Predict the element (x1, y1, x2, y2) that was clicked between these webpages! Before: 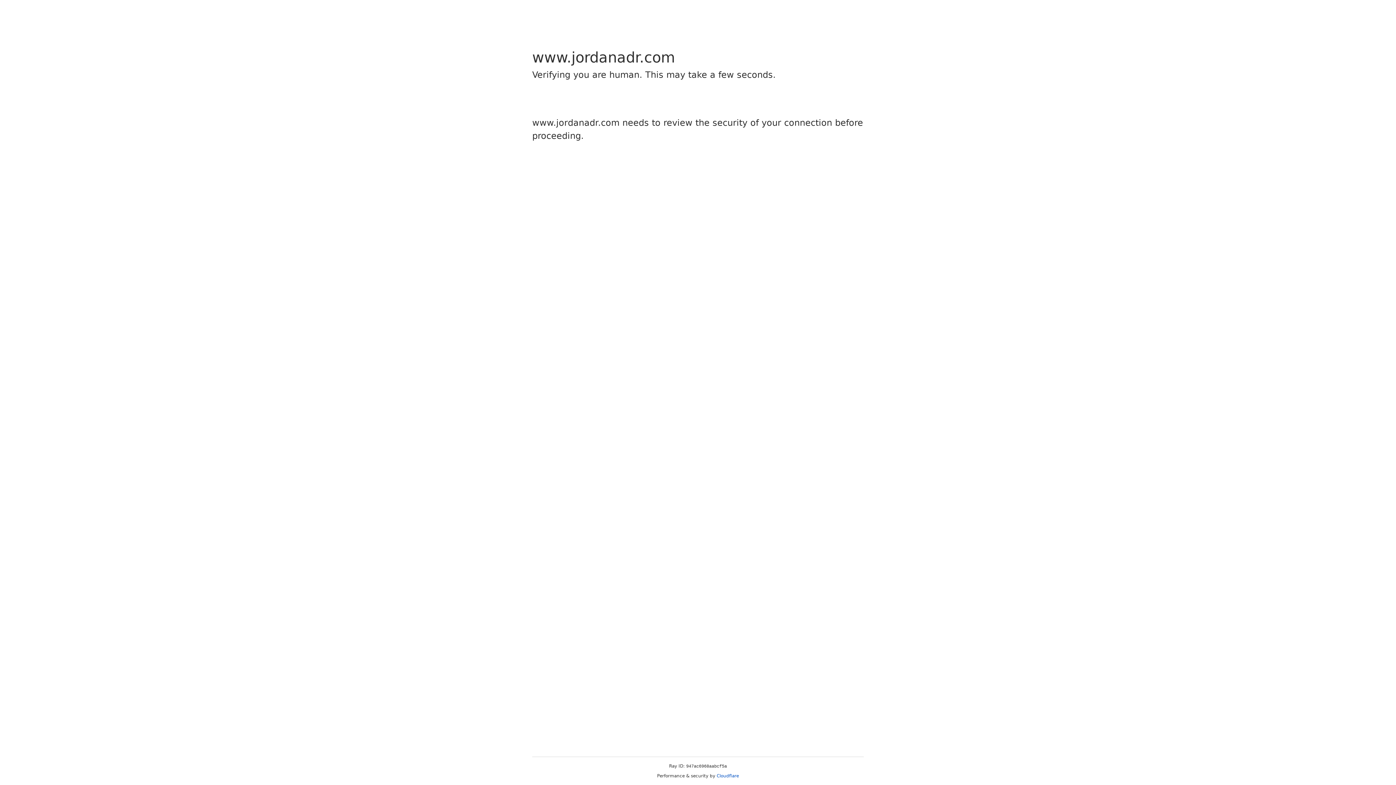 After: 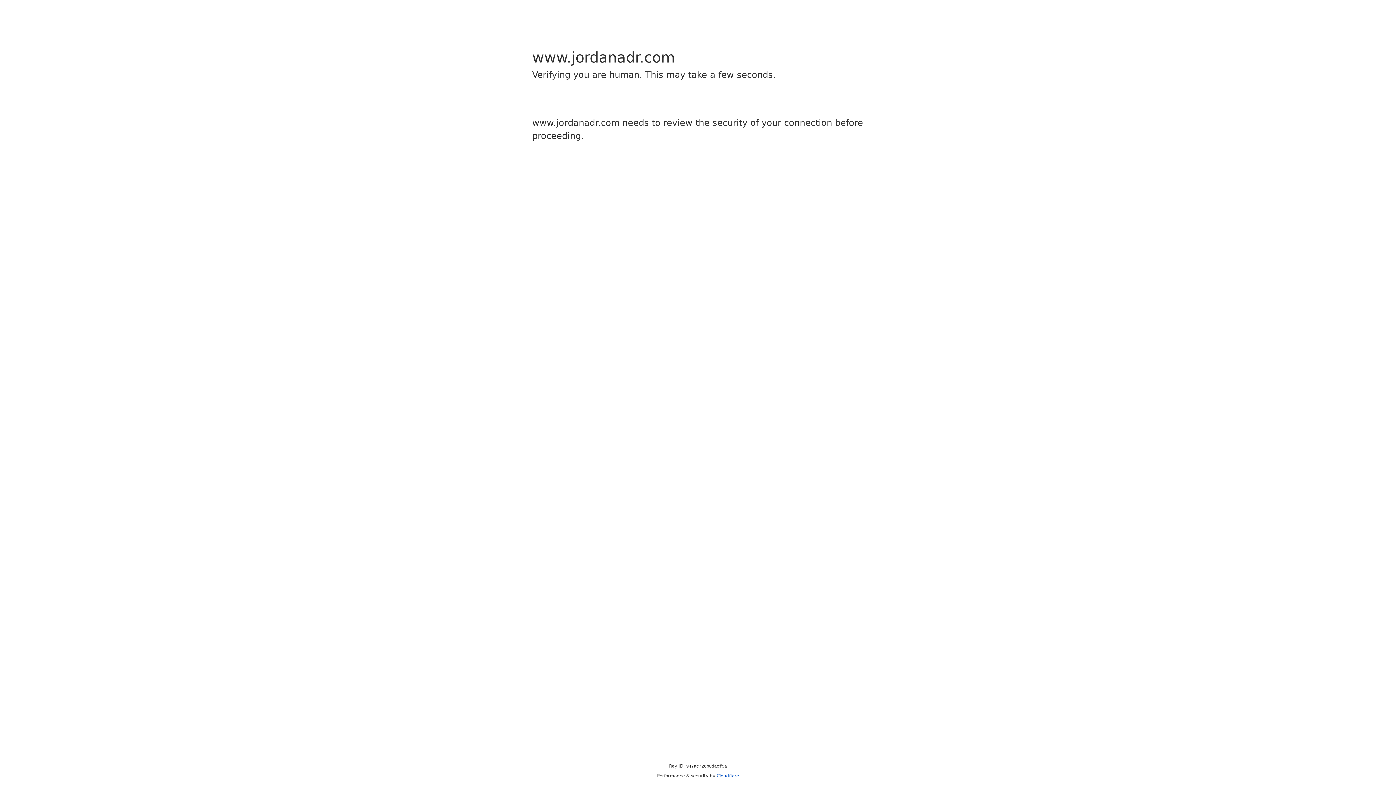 Action: label: Cloudflare bbox: (716, 773, 739, 778)